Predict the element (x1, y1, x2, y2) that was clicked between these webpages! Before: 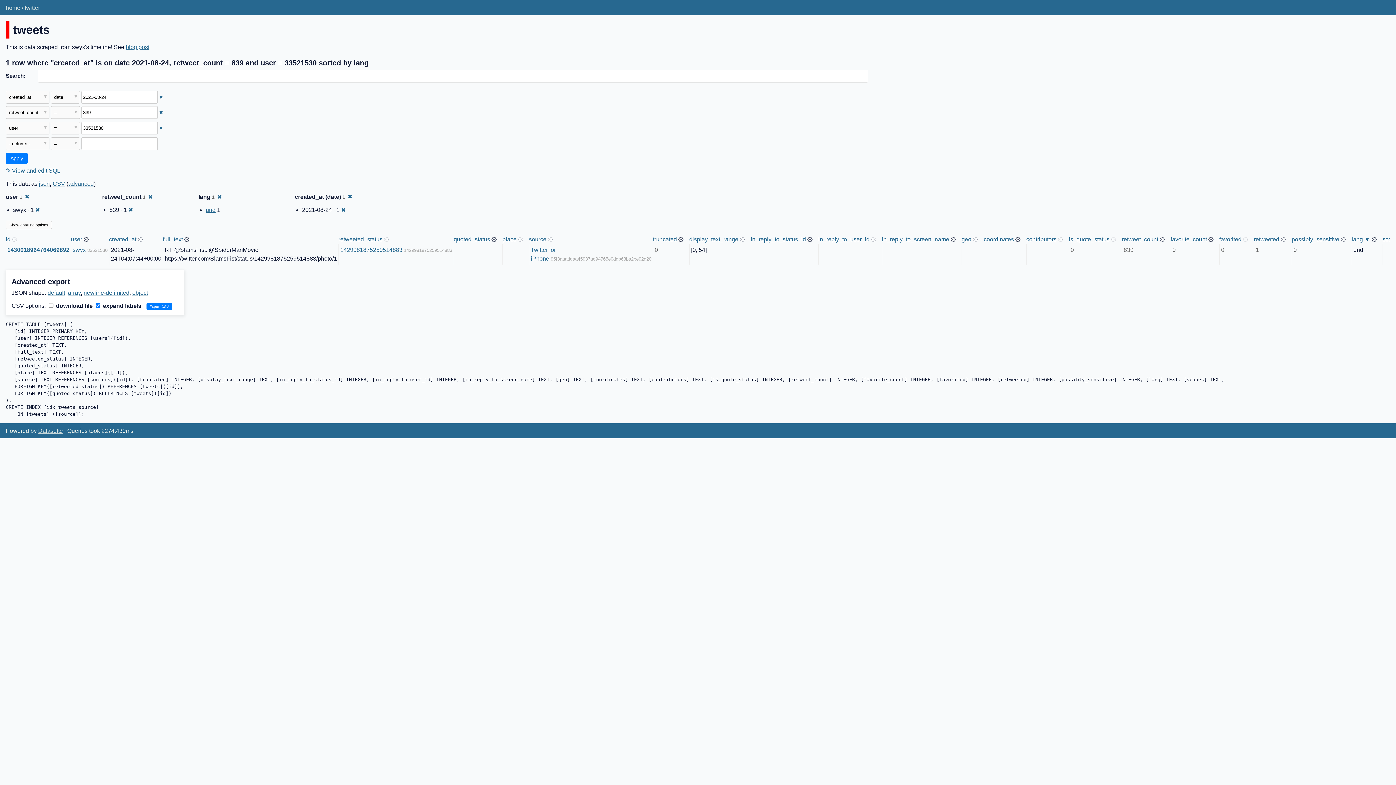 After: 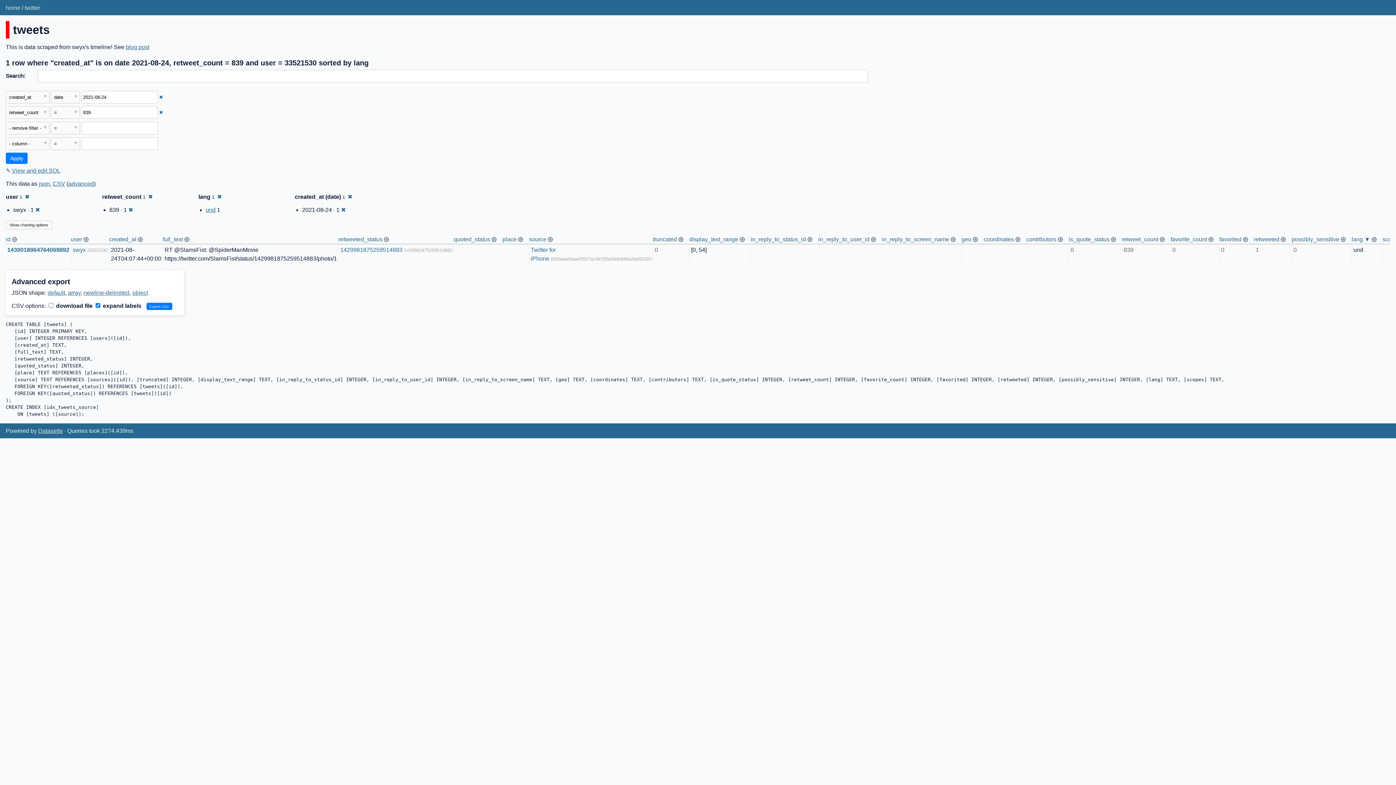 Action: bbox: (159, 125, 163, 130) label: Remove this filter